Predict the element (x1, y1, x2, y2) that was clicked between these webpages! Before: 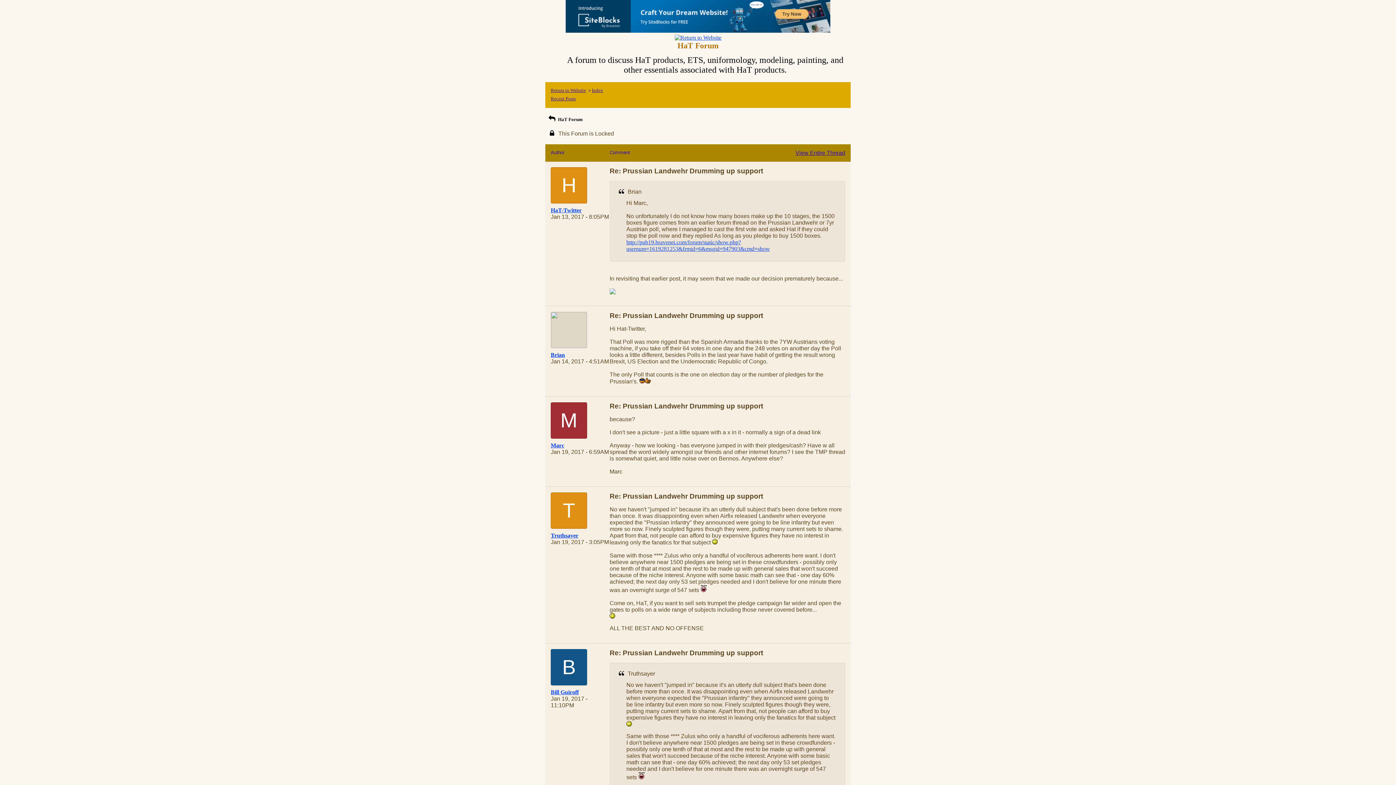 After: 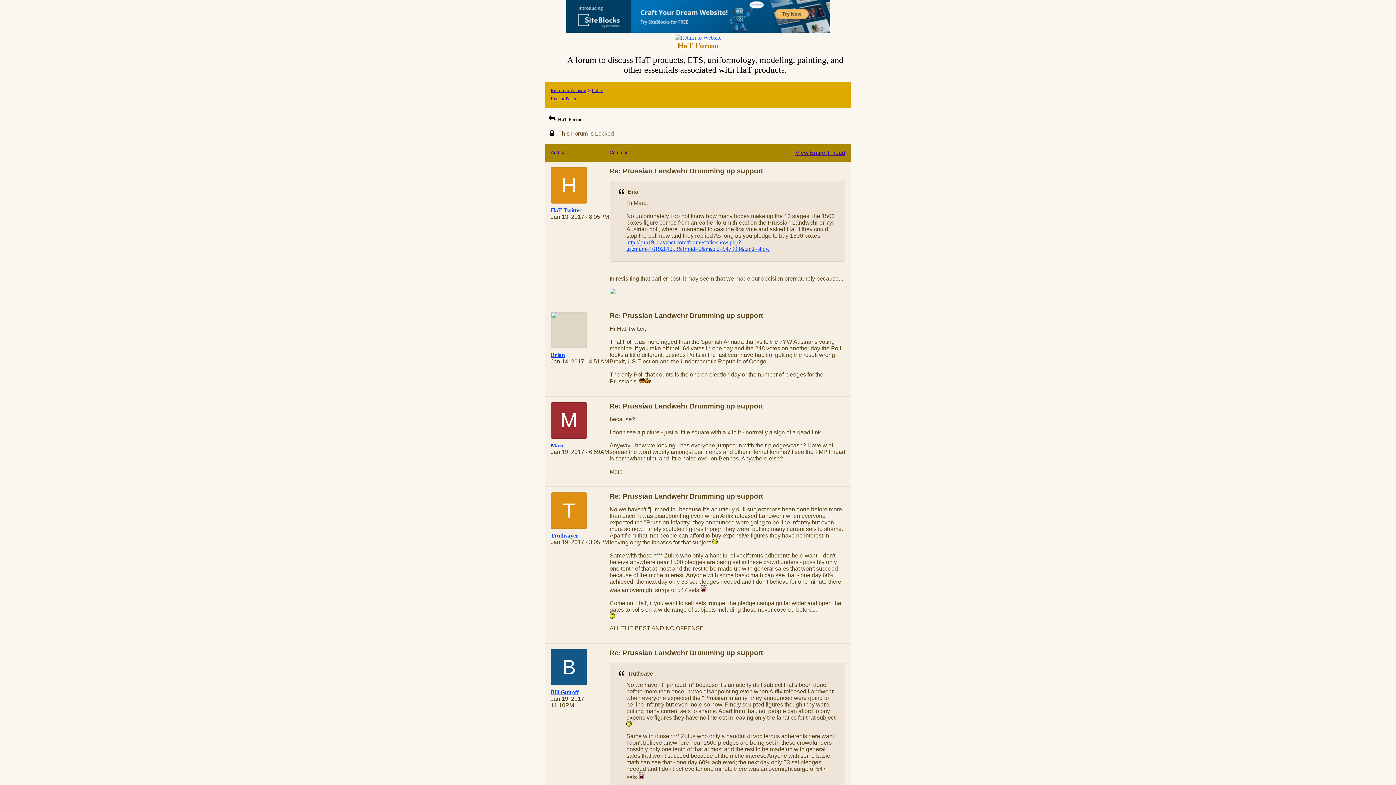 Action: bbox: (674, 34, 721, 40)